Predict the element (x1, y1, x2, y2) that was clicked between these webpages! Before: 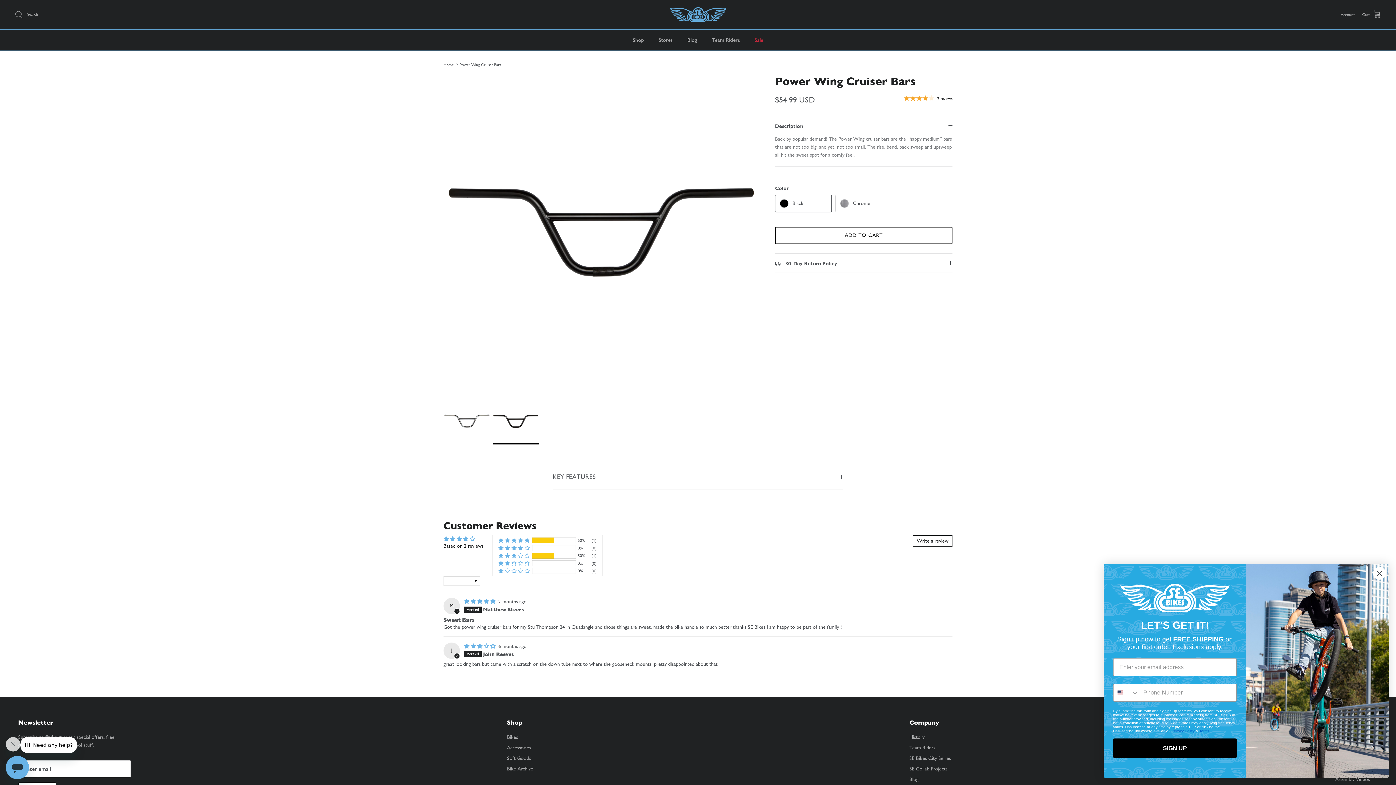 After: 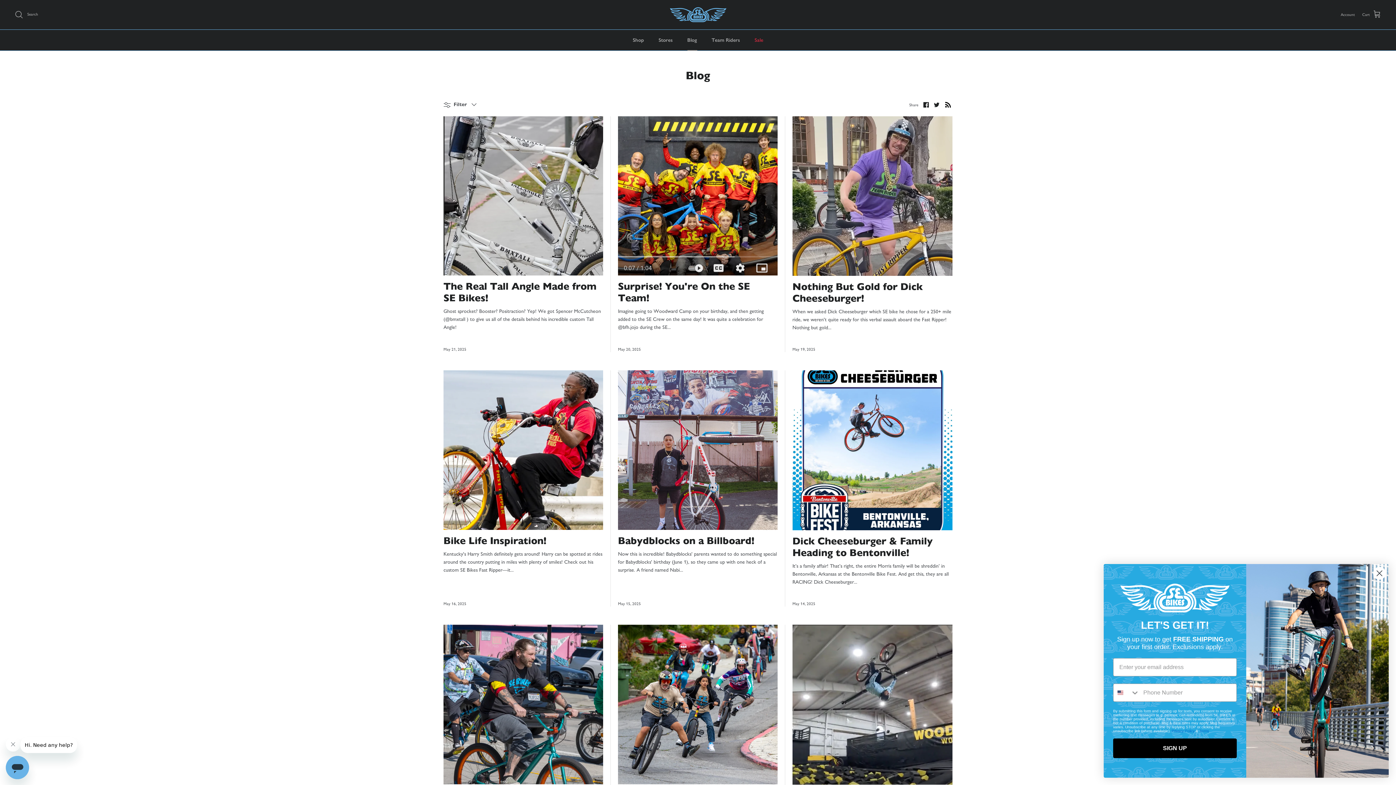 Action: label: Blog bbox: (909, 776, 918, 782)